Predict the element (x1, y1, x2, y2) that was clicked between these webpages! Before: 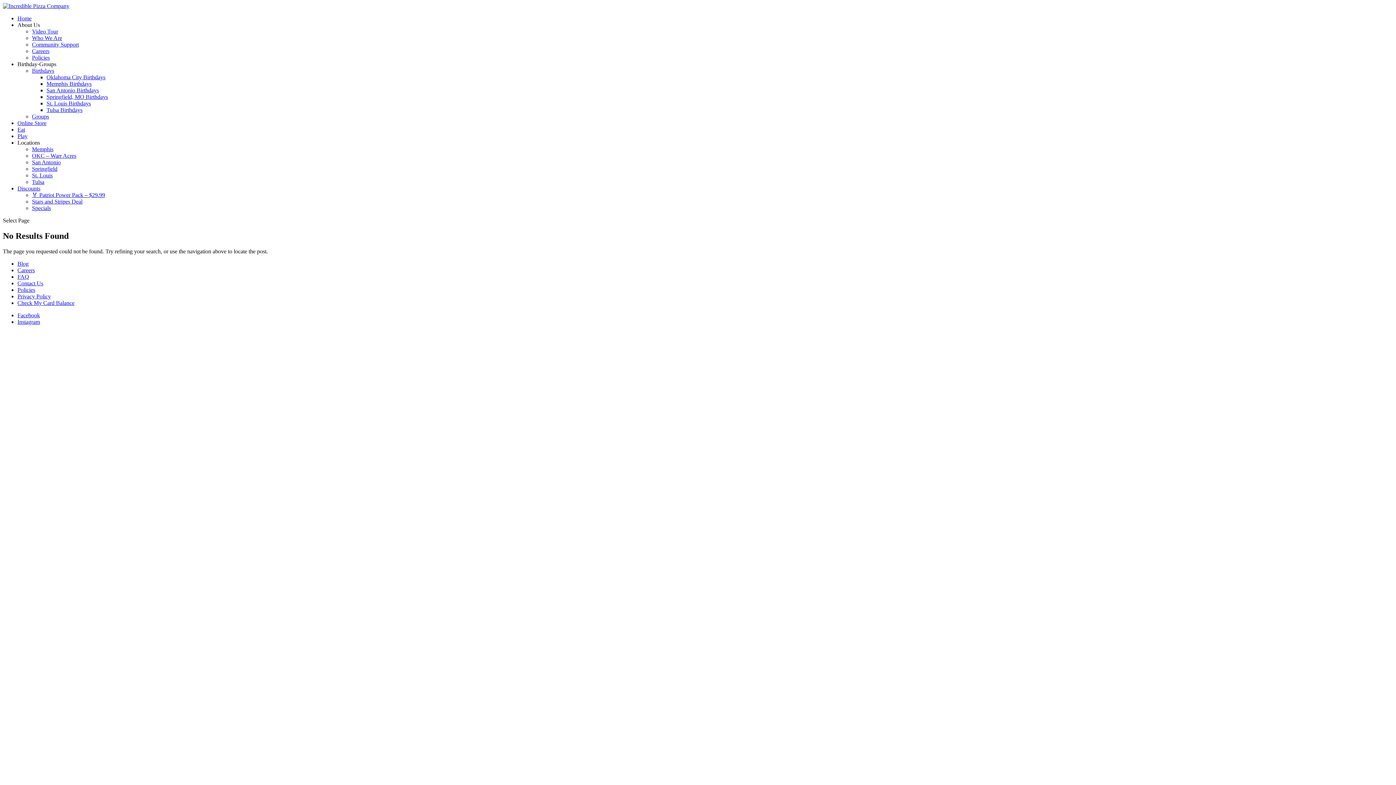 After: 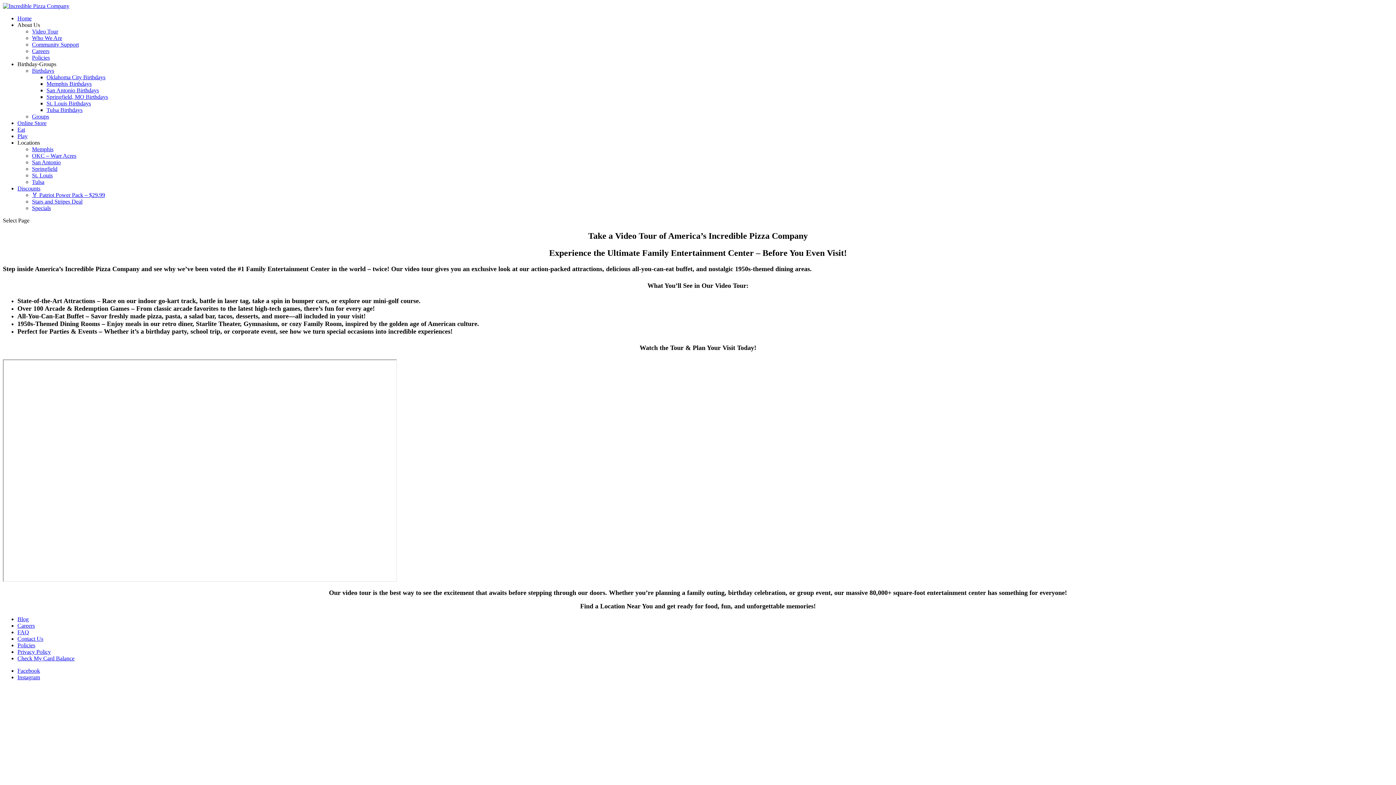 Action: bbox: (32, 28, 58, 34) label: Video Tour